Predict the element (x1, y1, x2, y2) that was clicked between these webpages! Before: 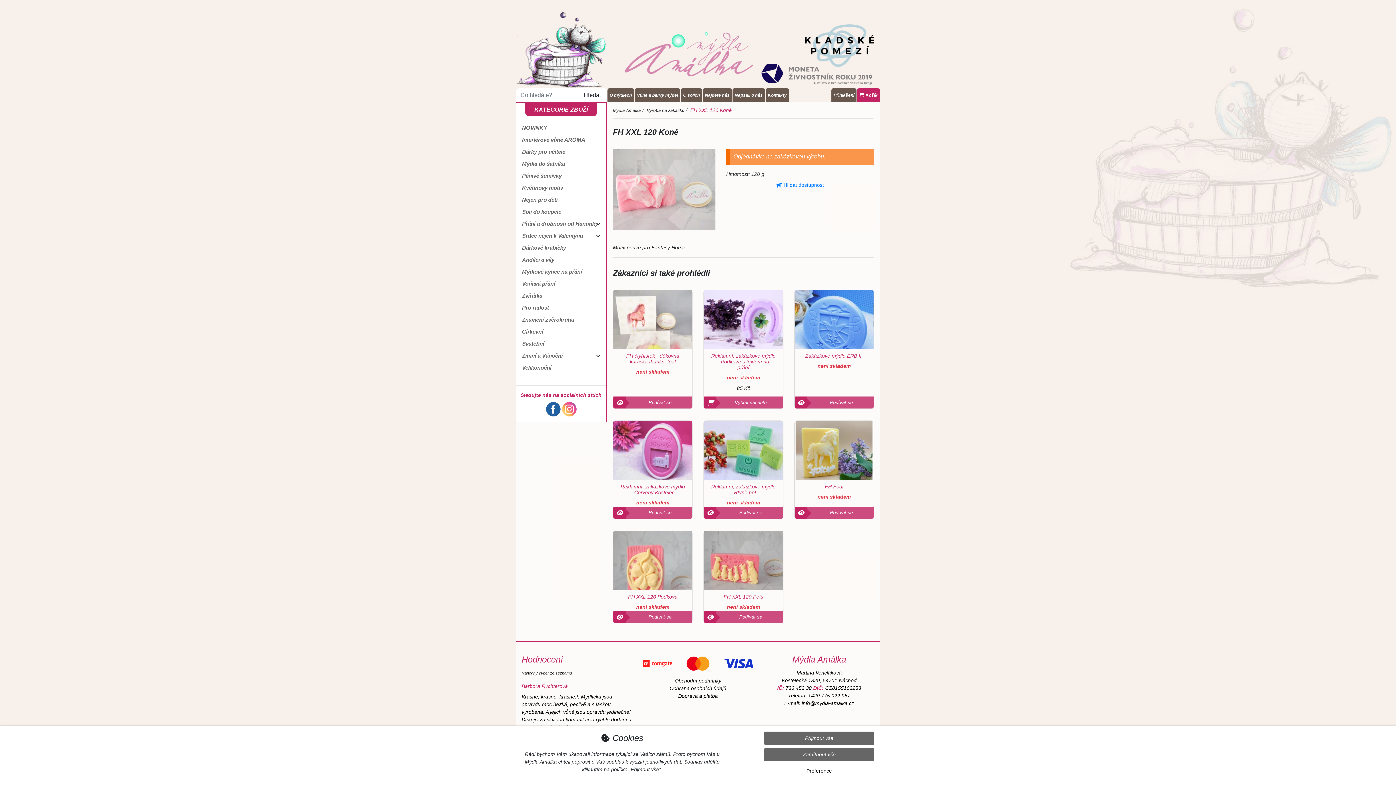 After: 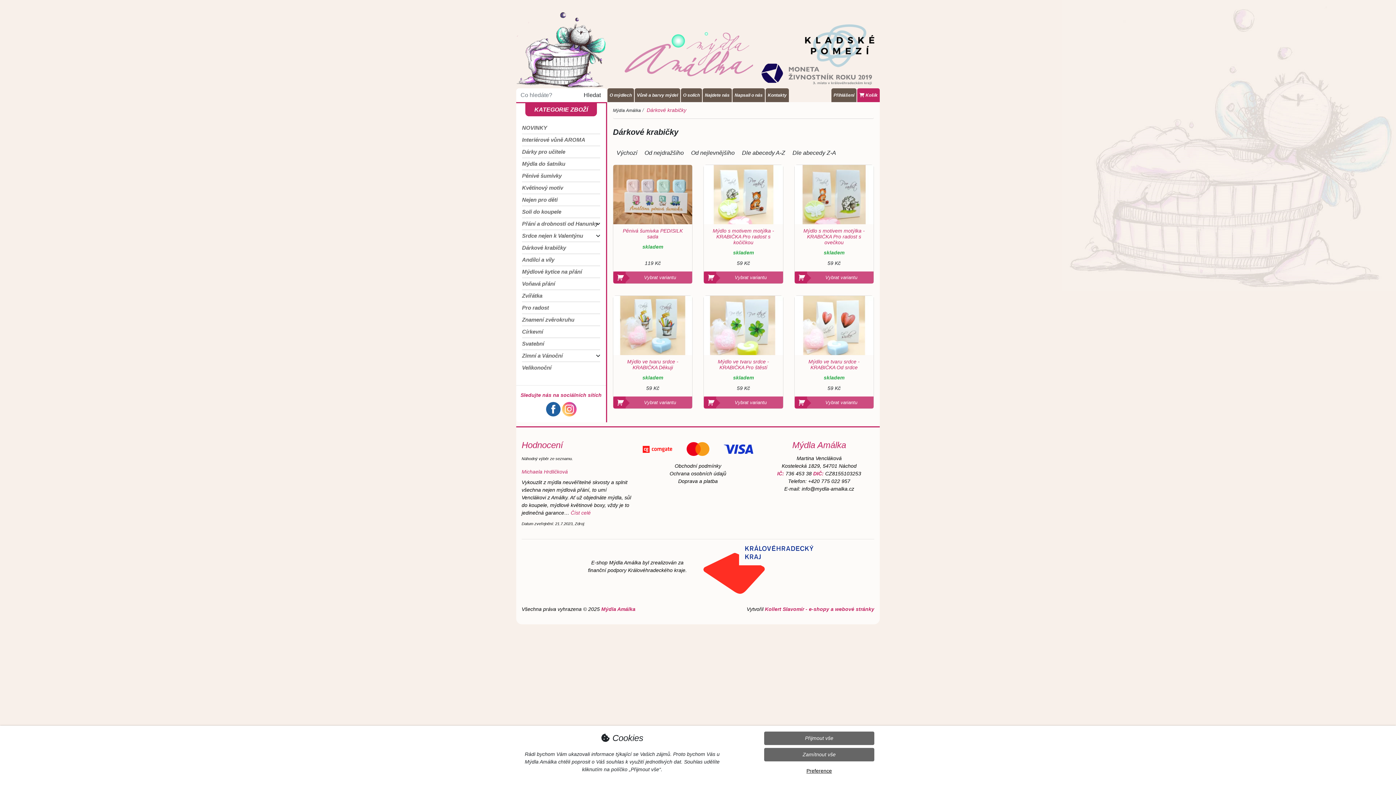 Action: bbox: (522, 242, 600, 253) label: Dárkové krabičky